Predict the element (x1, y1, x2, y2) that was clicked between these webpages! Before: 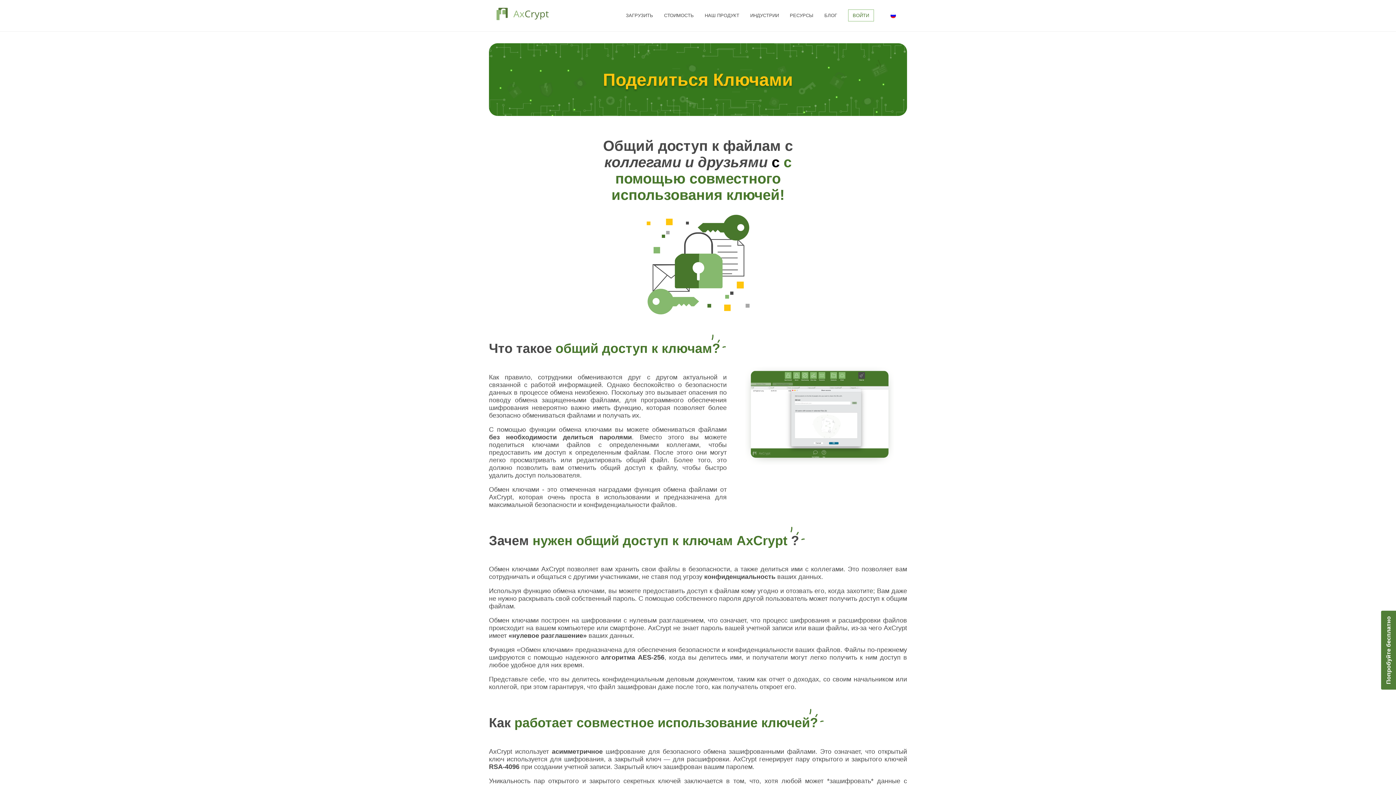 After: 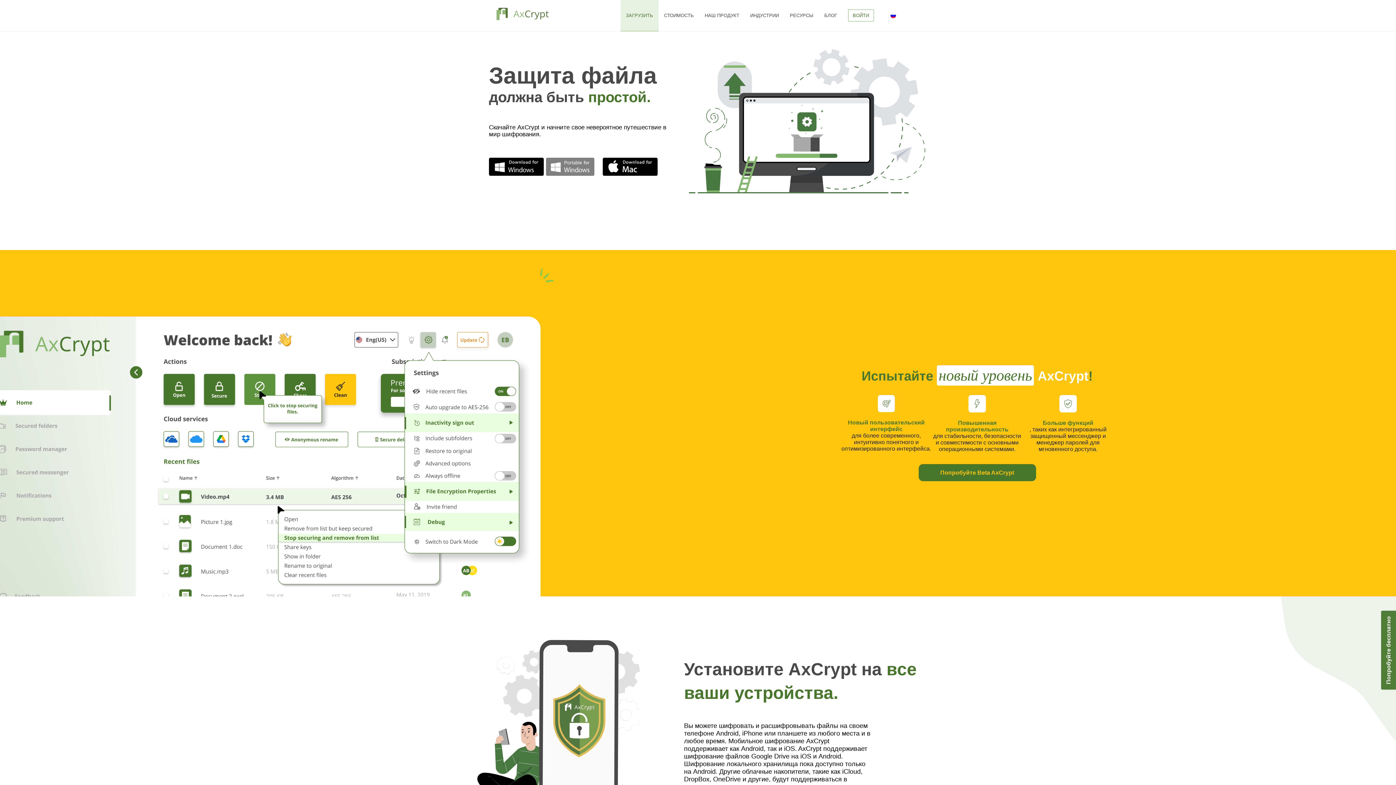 Action: bbox: (620, 0, 658, 31) label: ЗАГРУЗИТЬ